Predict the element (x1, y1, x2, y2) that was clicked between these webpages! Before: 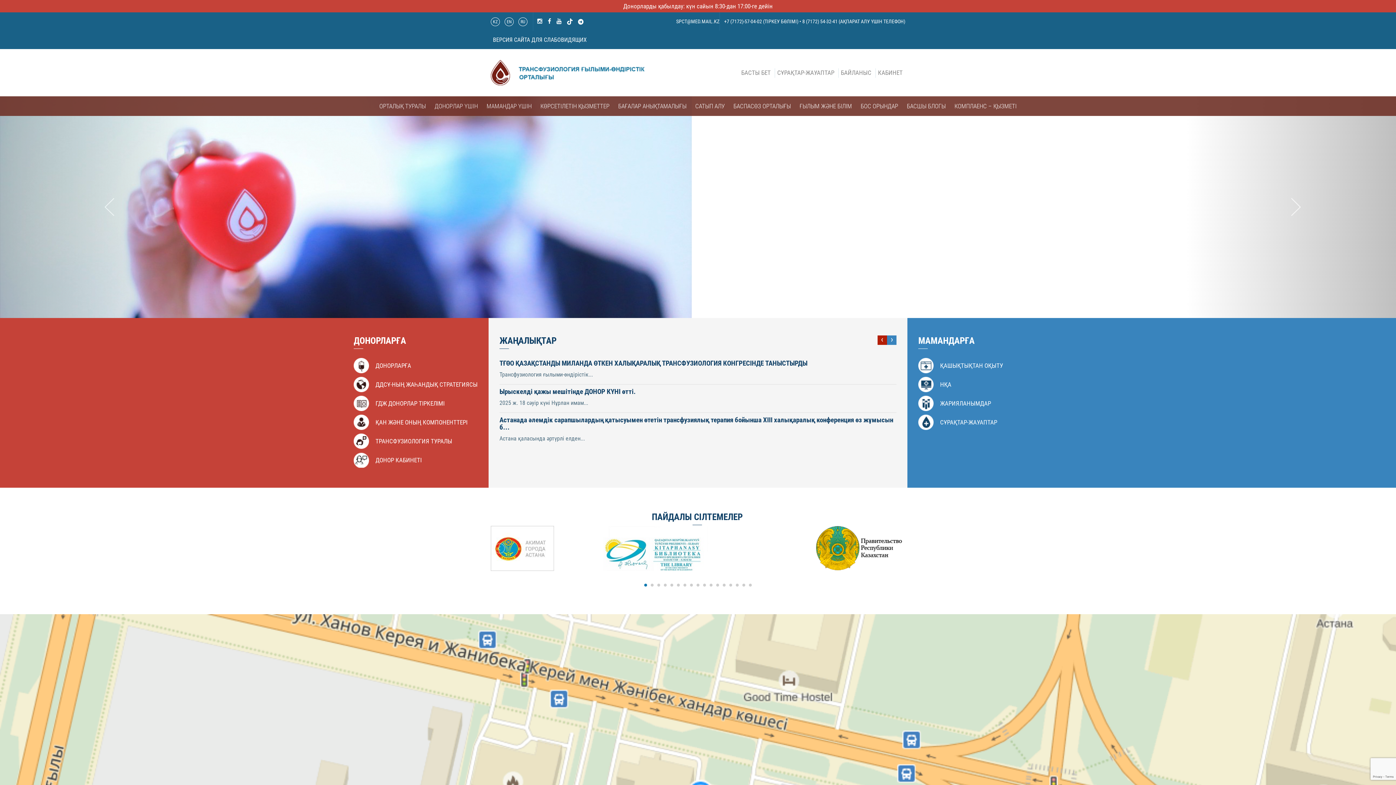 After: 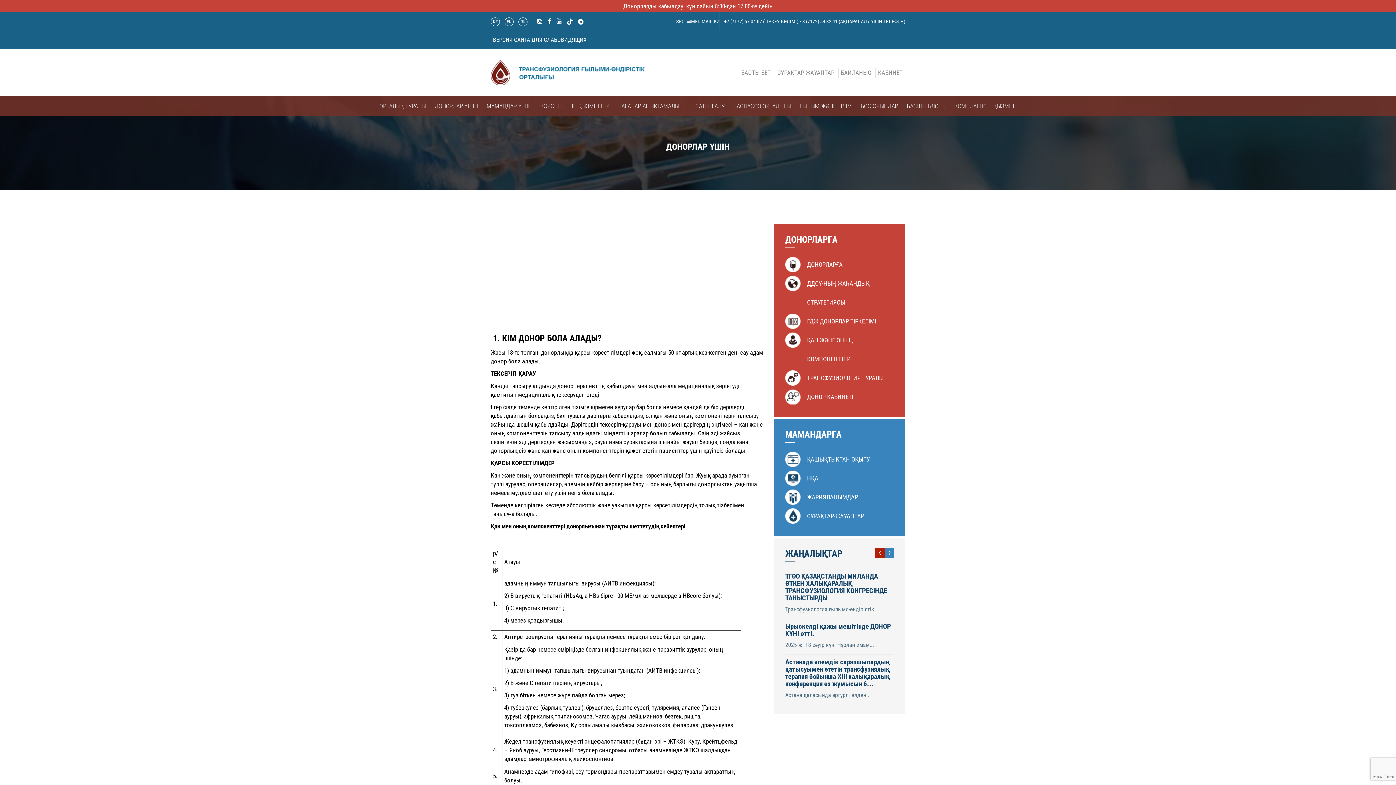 Action: label: ДОНОРЛАРҒА bbox: (375, 362, 411, 369)